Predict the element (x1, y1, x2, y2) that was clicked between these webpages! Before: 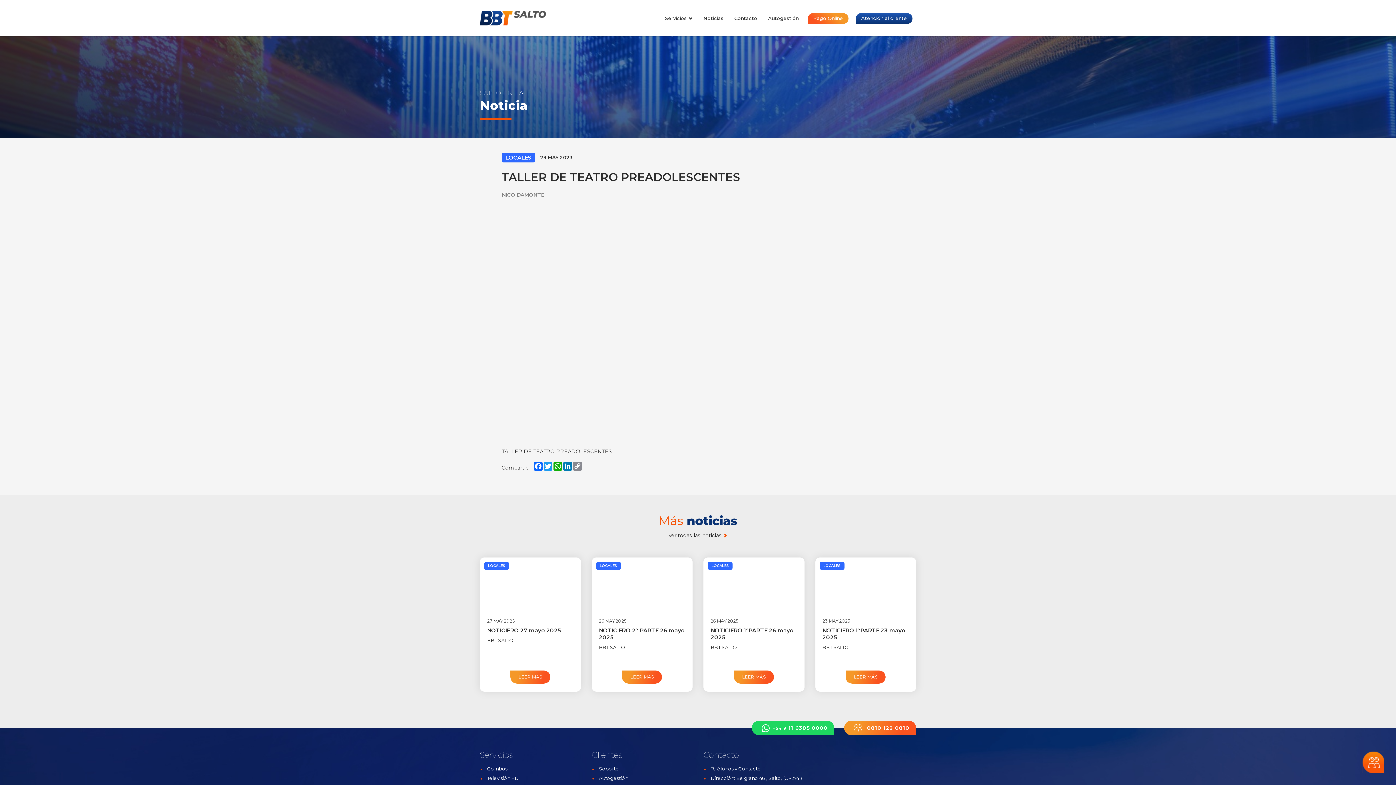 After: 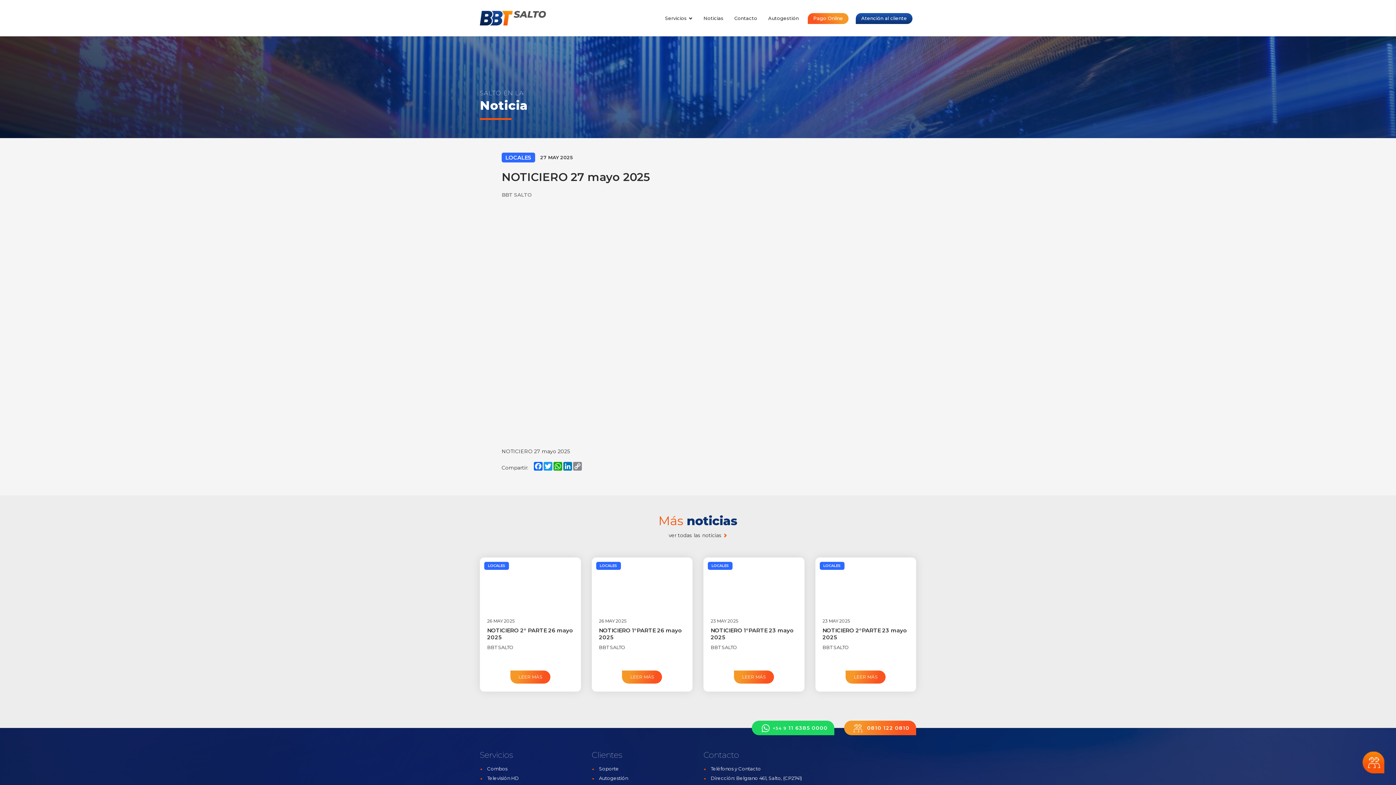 Action: label: LEER MÁS bbox: (510, 670, 550, 683)